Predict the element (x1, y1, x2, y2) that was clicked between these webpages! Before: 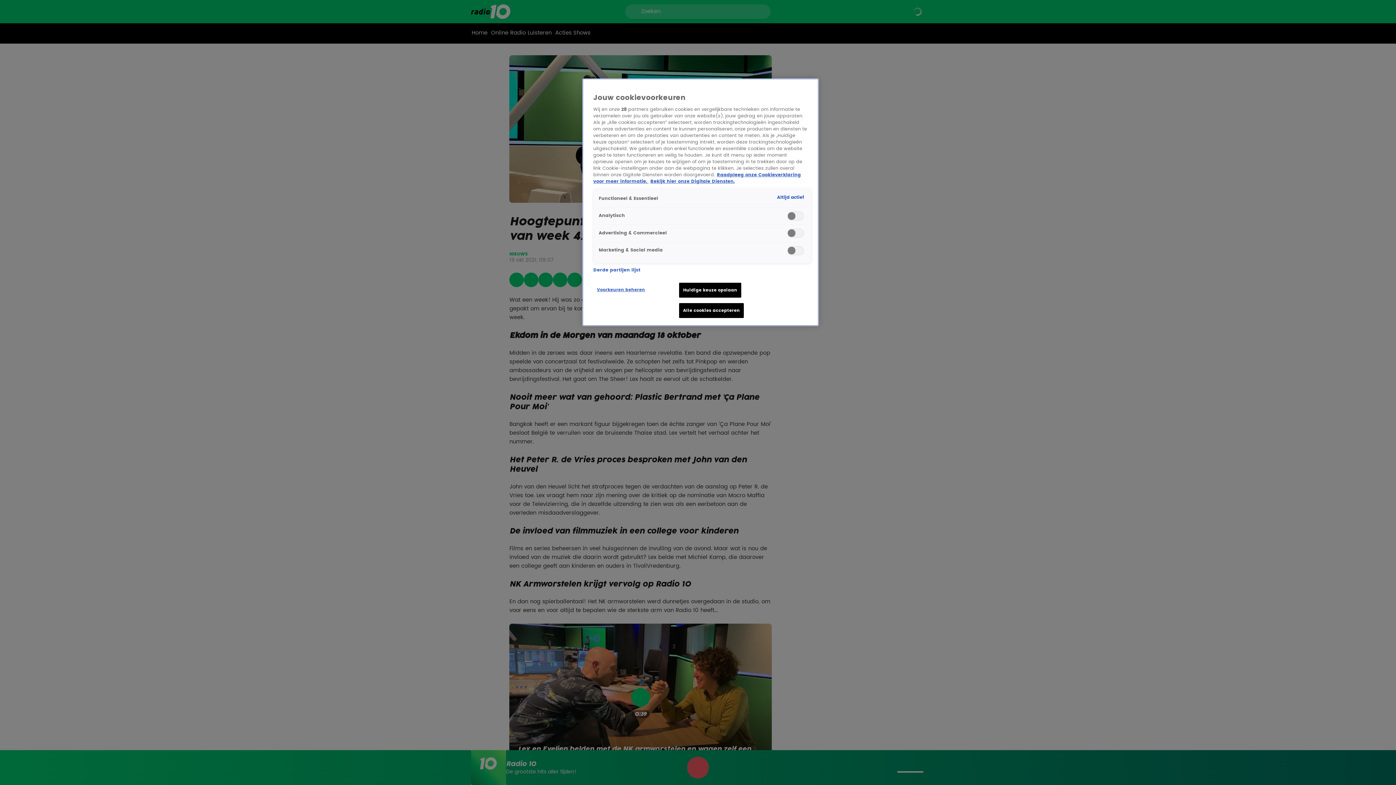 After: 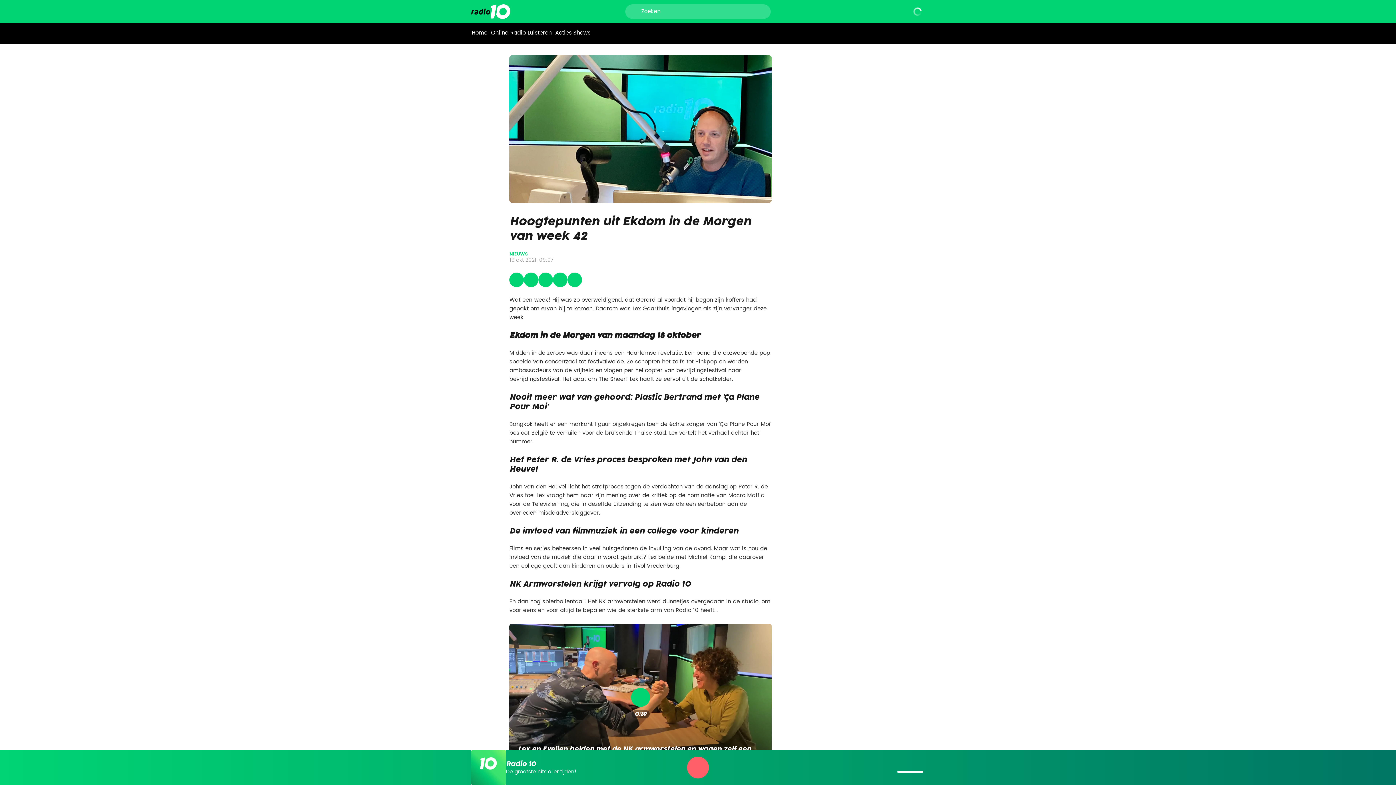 Action: bbox: (679, 303, 744, 318) label: Alle cookies accepteren